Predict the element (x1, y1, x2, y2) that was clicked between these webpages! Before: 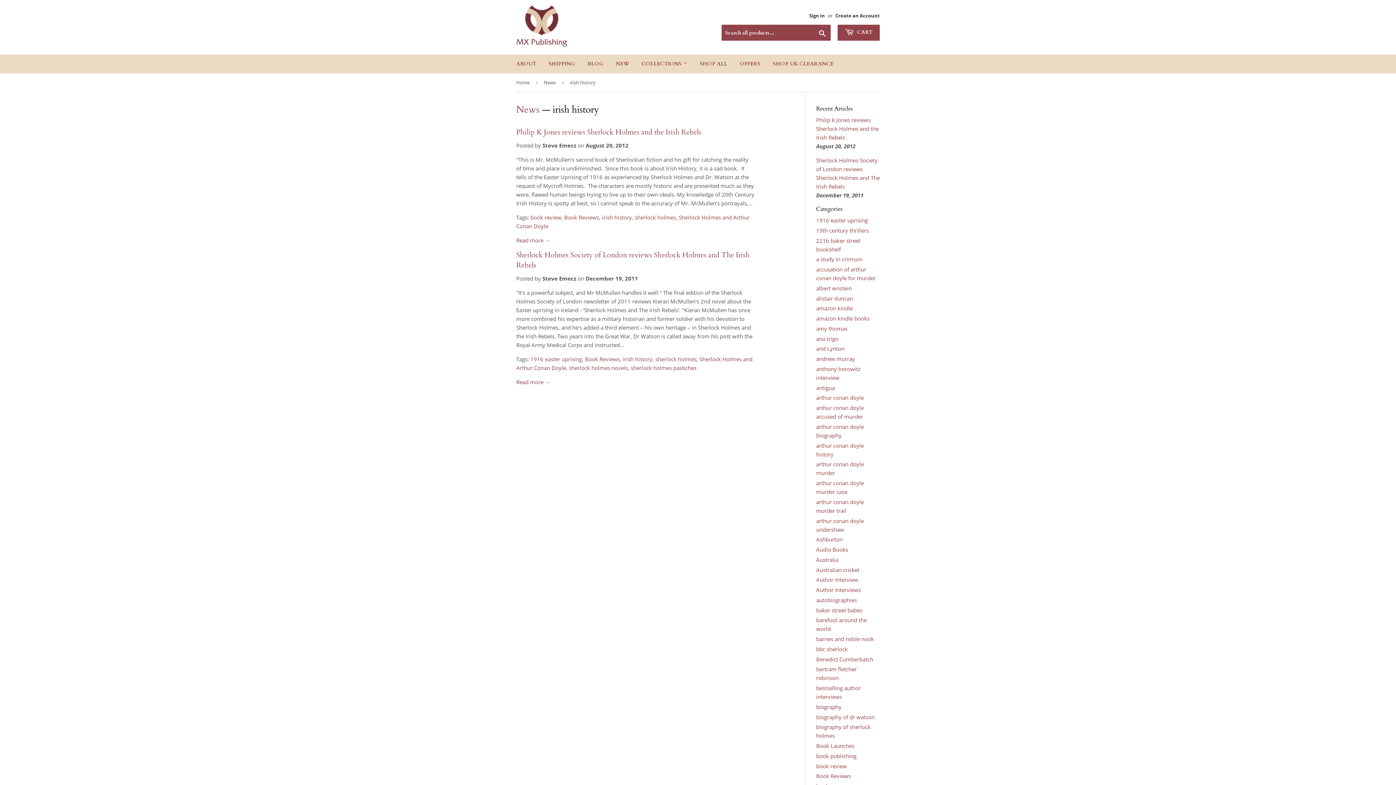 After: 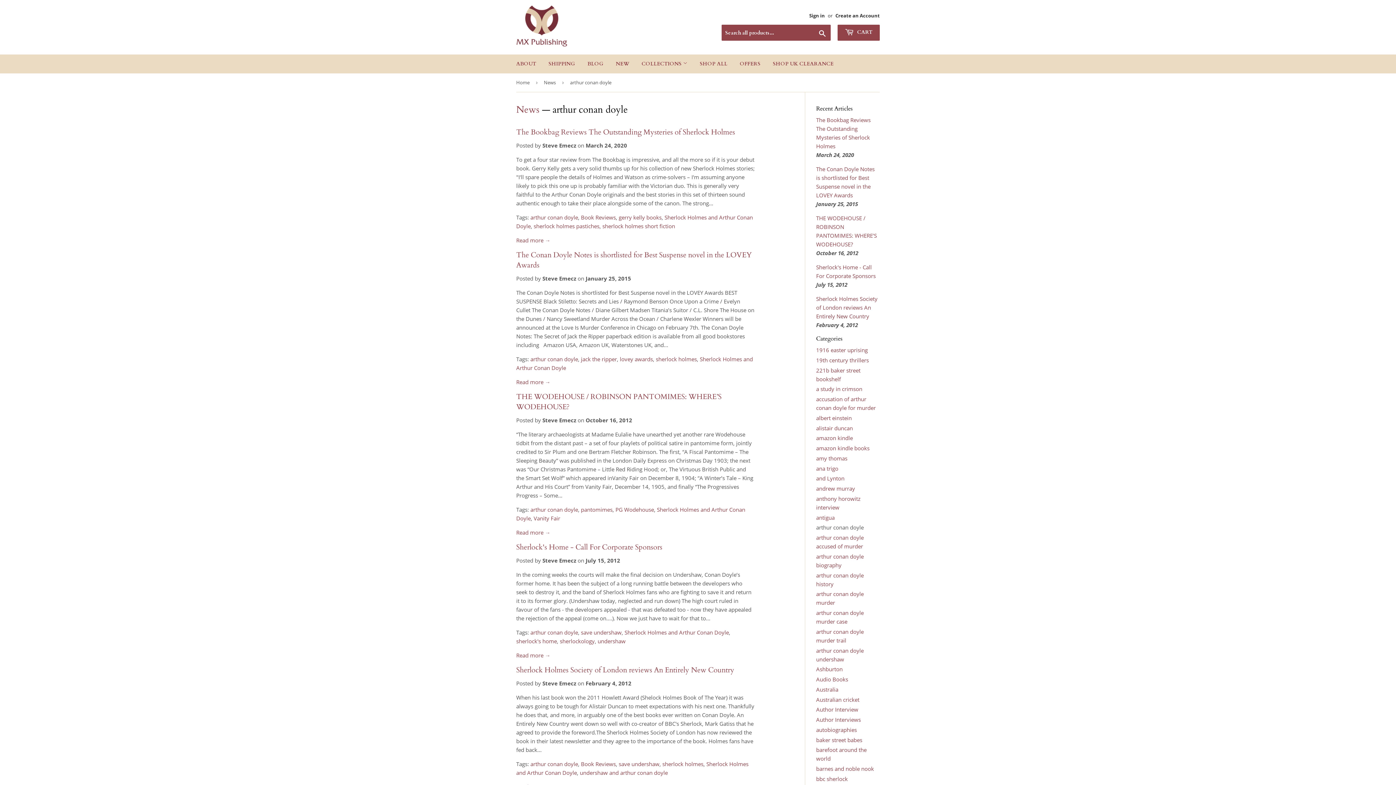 Action: bbox: (816, 394, 864, 401) label: arthur conan doyle